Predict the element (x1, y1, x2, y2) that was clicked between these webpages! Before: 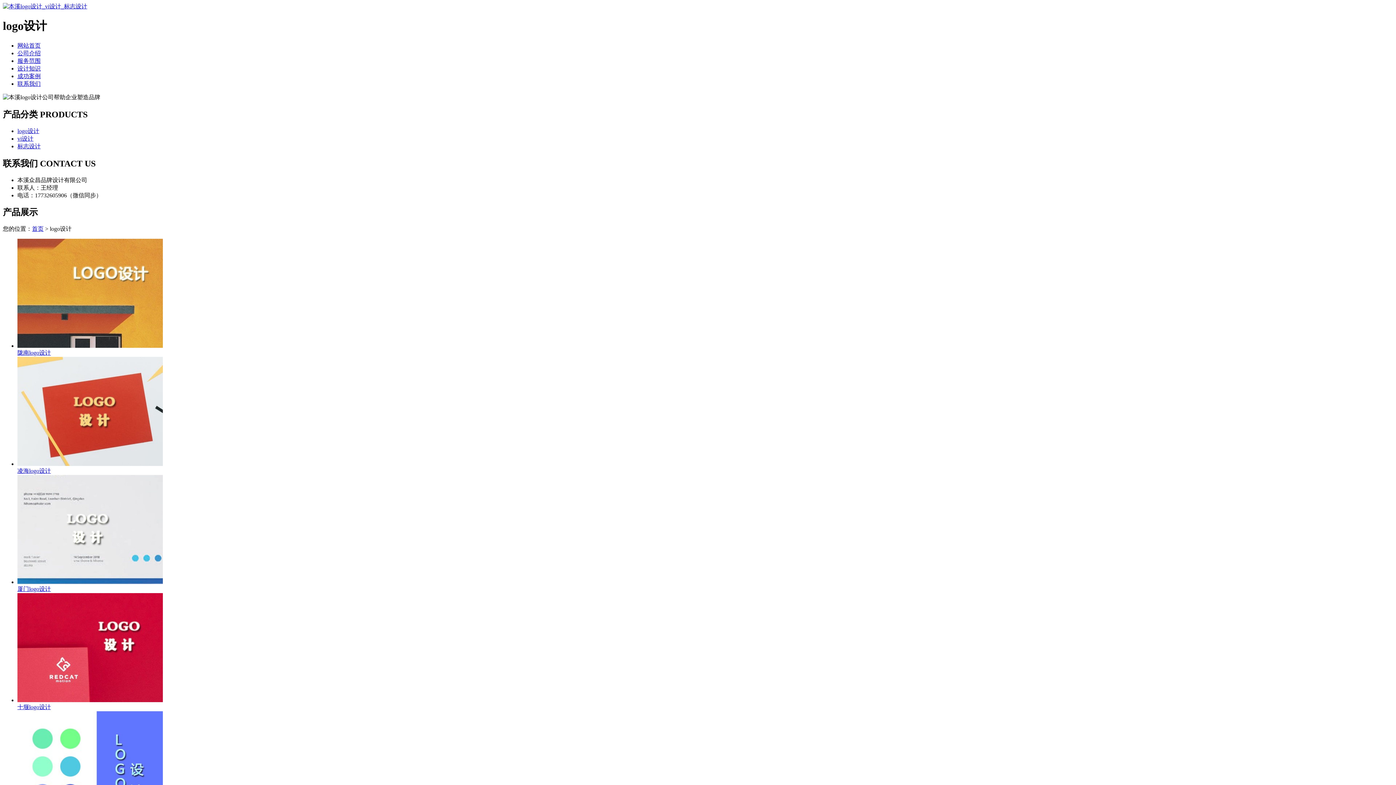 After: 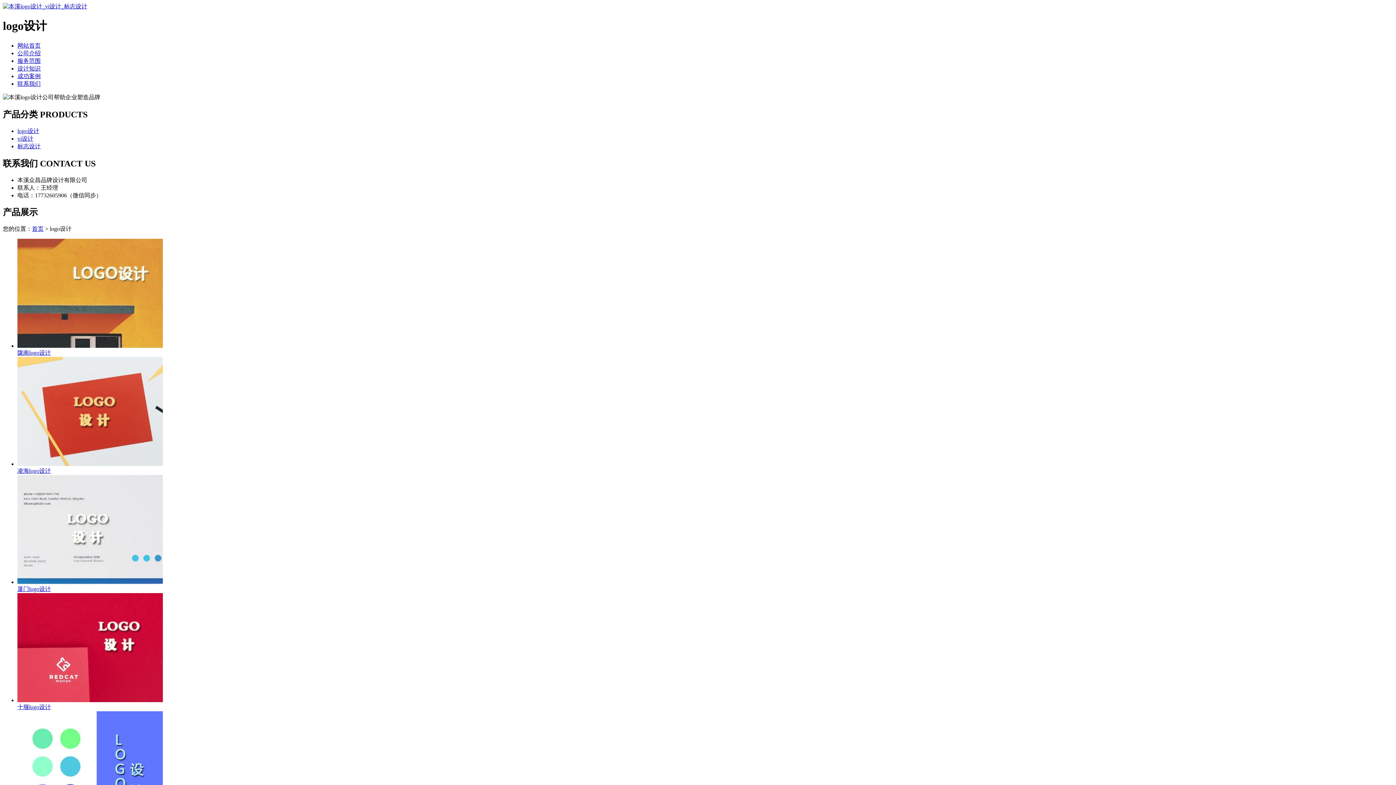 Action: label: 产品分类 PRODUCTS bbox: (2, 109, 87, 119)